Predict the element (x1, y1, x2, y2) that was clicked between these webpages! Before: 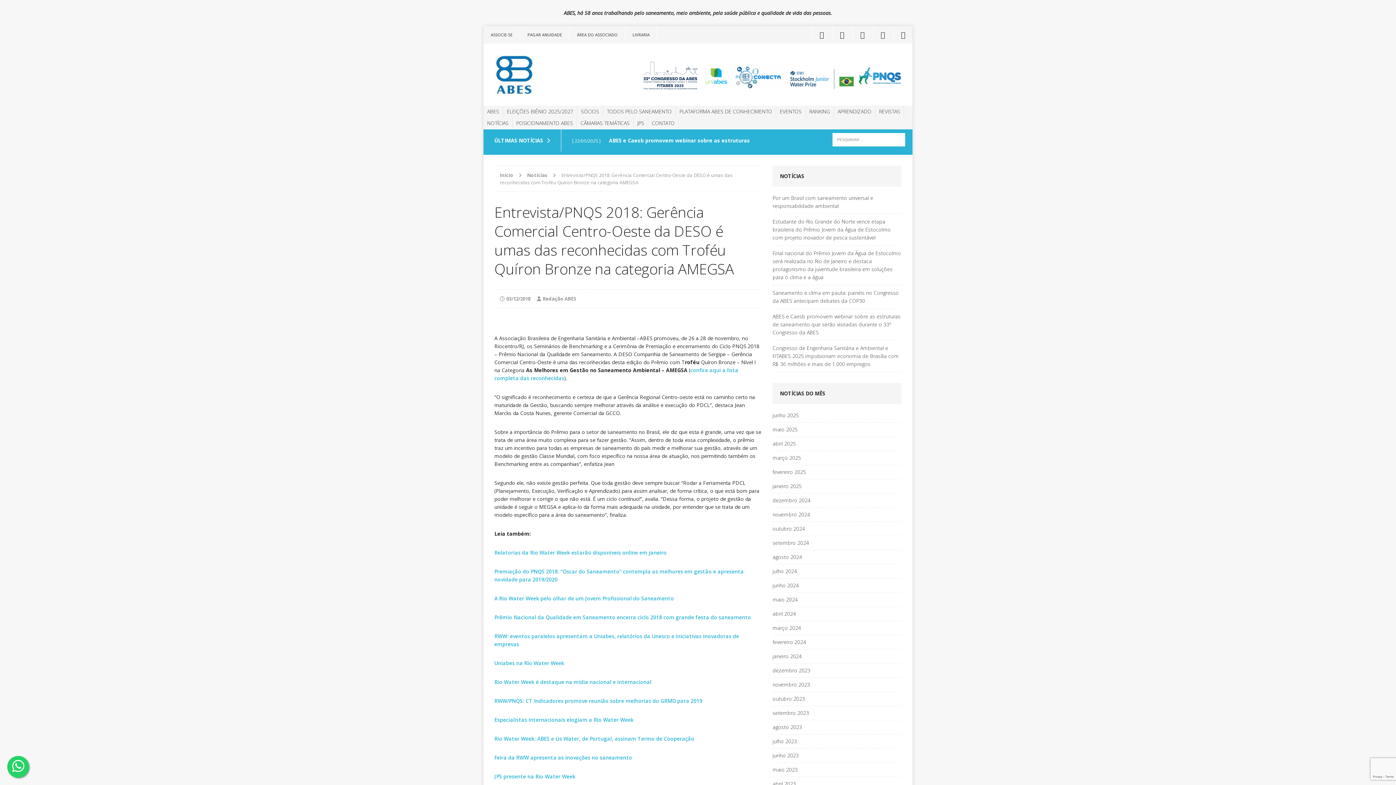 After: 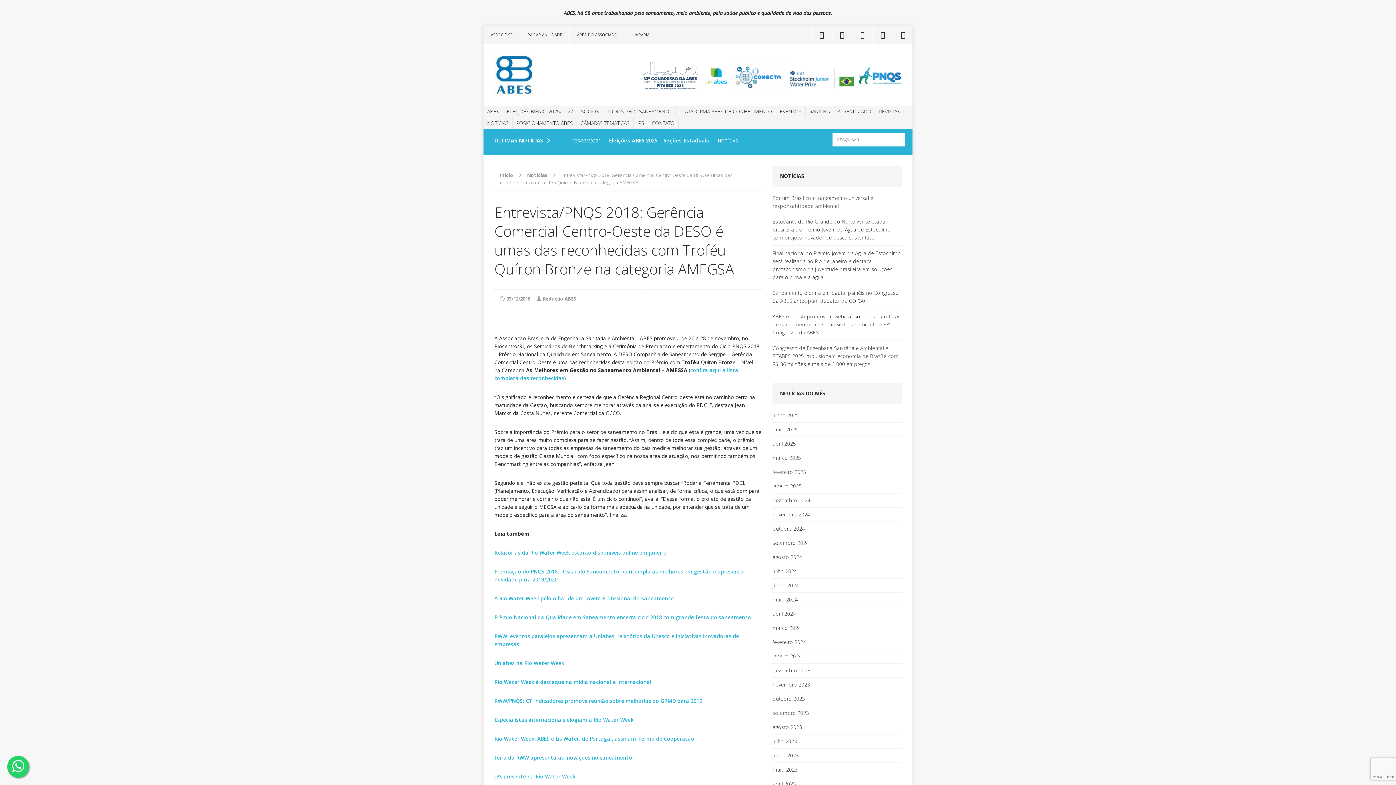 Action: label:   bbox: (643, 82, 702, 89)